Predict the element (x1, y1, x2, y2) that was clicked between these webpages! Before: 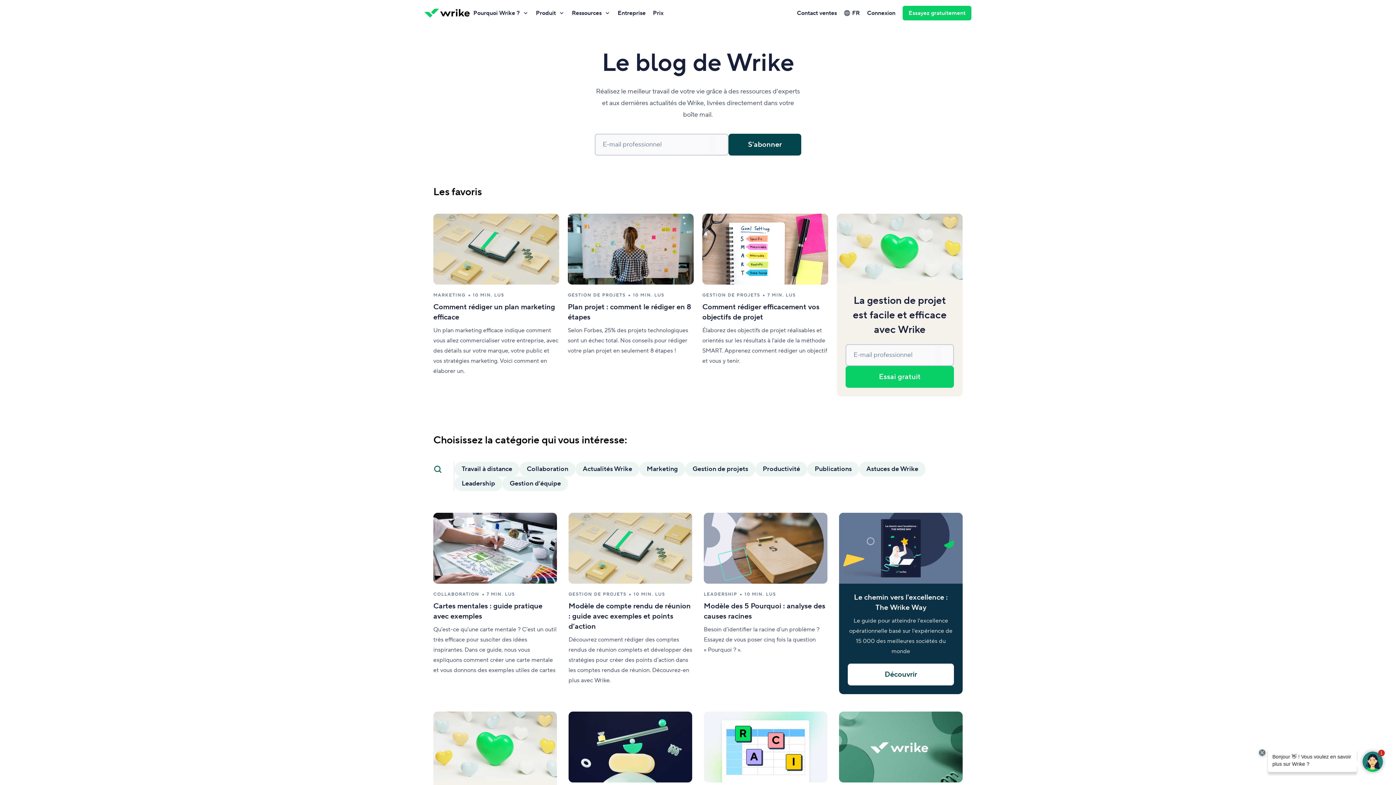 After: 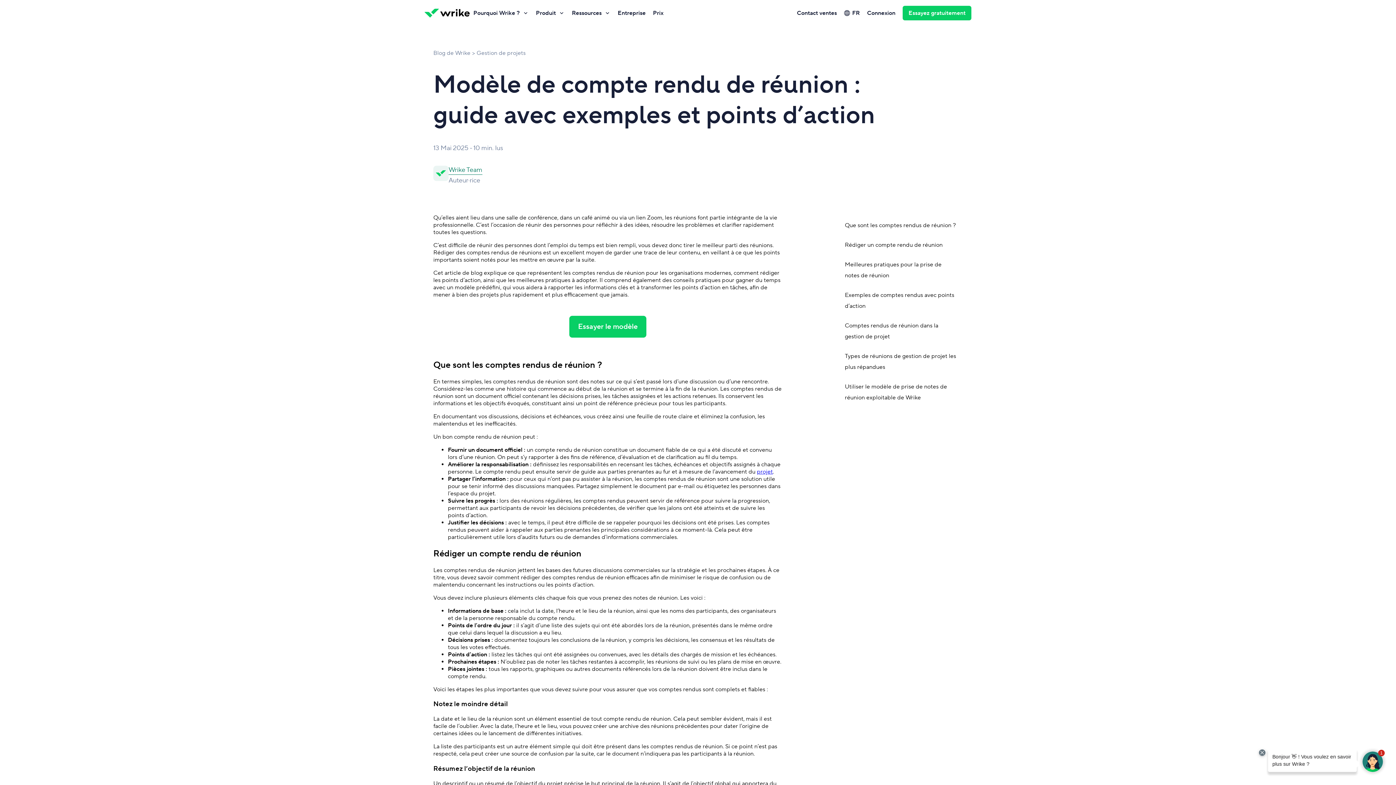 Action: bbox: (568, 513, 692, 694)